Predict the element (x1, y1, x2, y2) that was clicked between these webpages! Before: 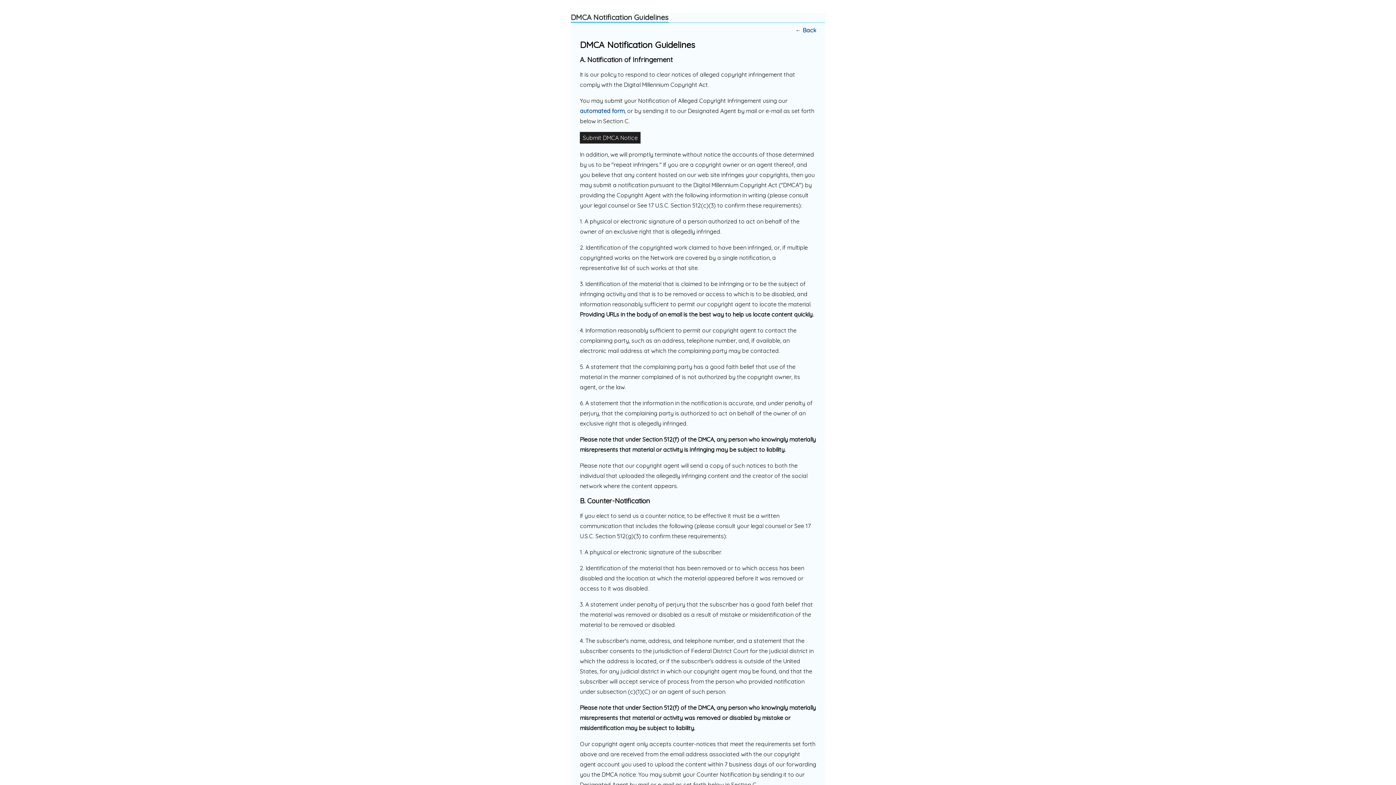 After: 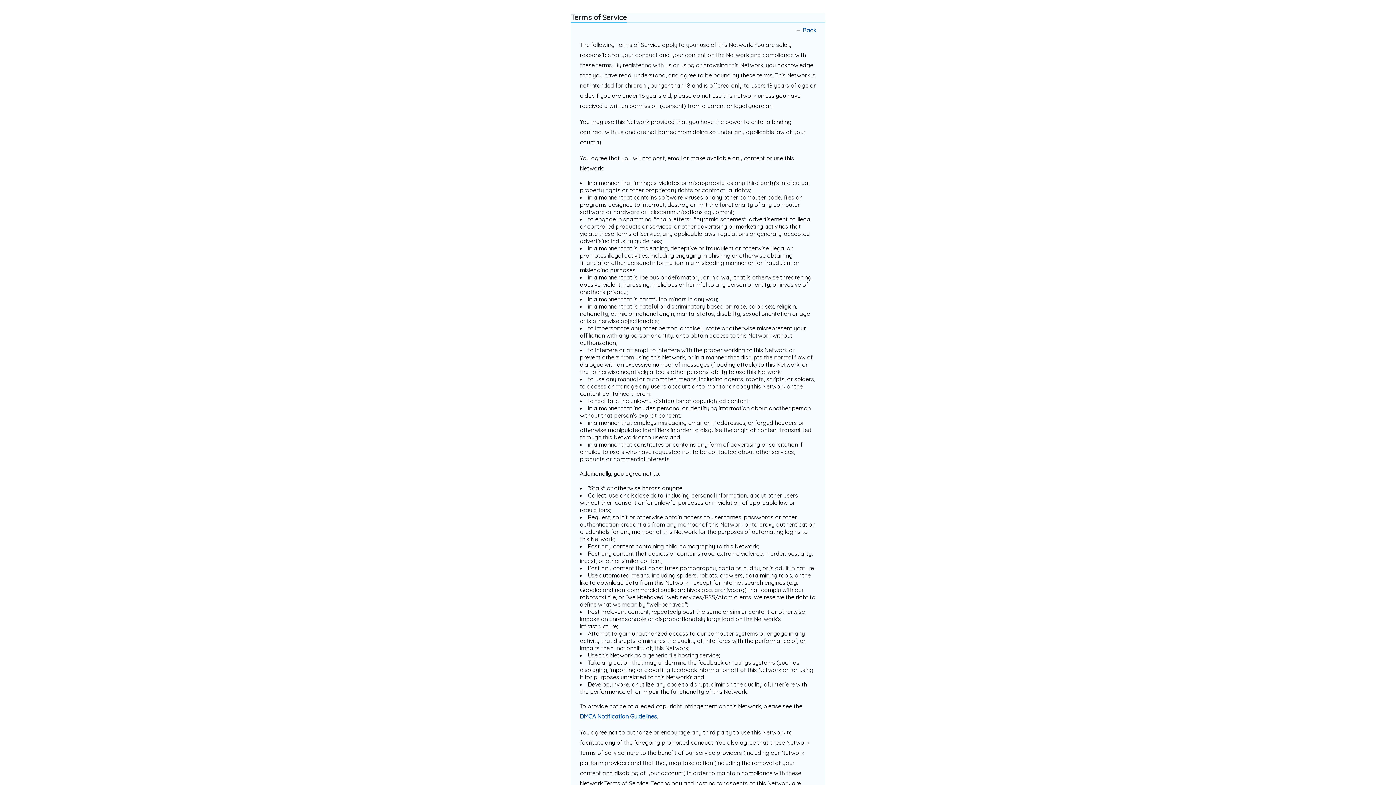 Action: label: Back bbox: (802, 26, 816, 33)